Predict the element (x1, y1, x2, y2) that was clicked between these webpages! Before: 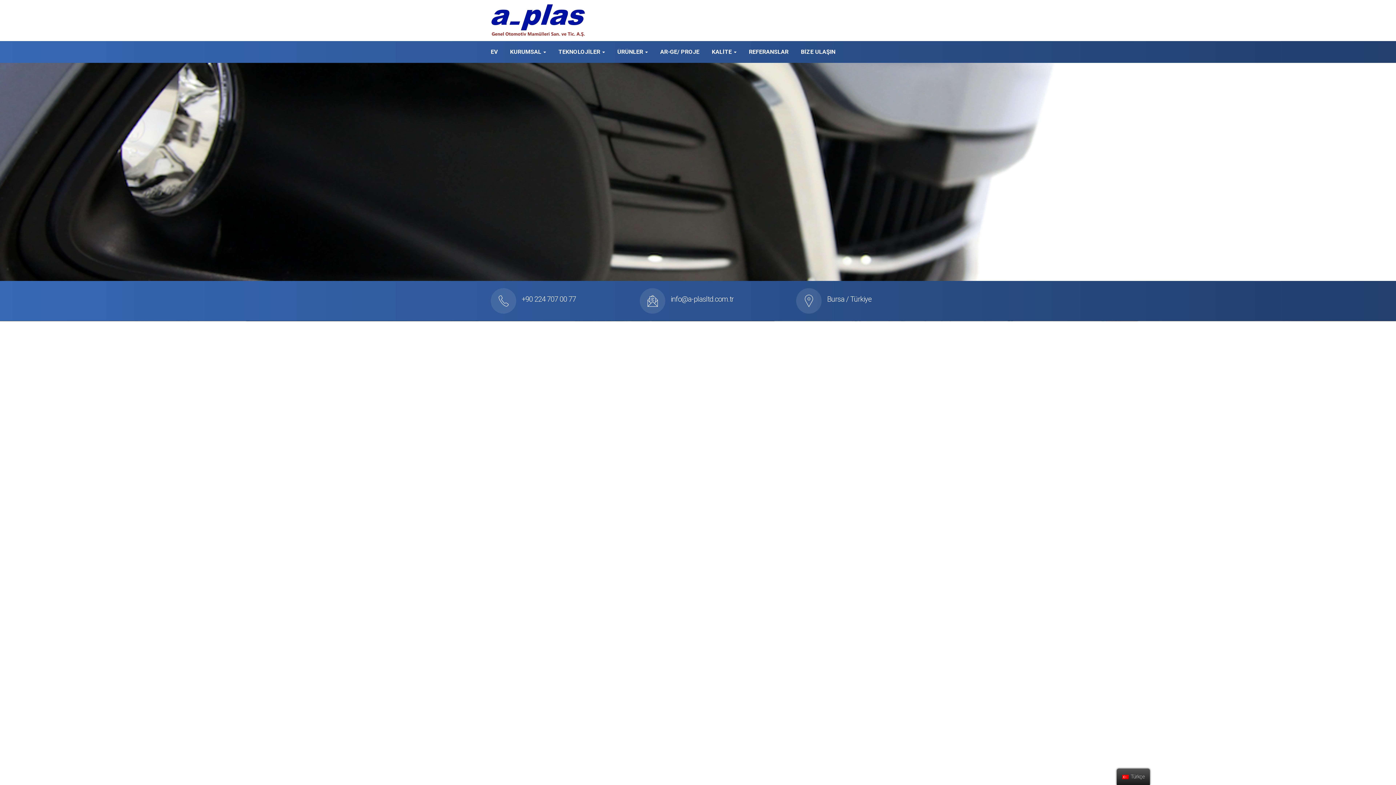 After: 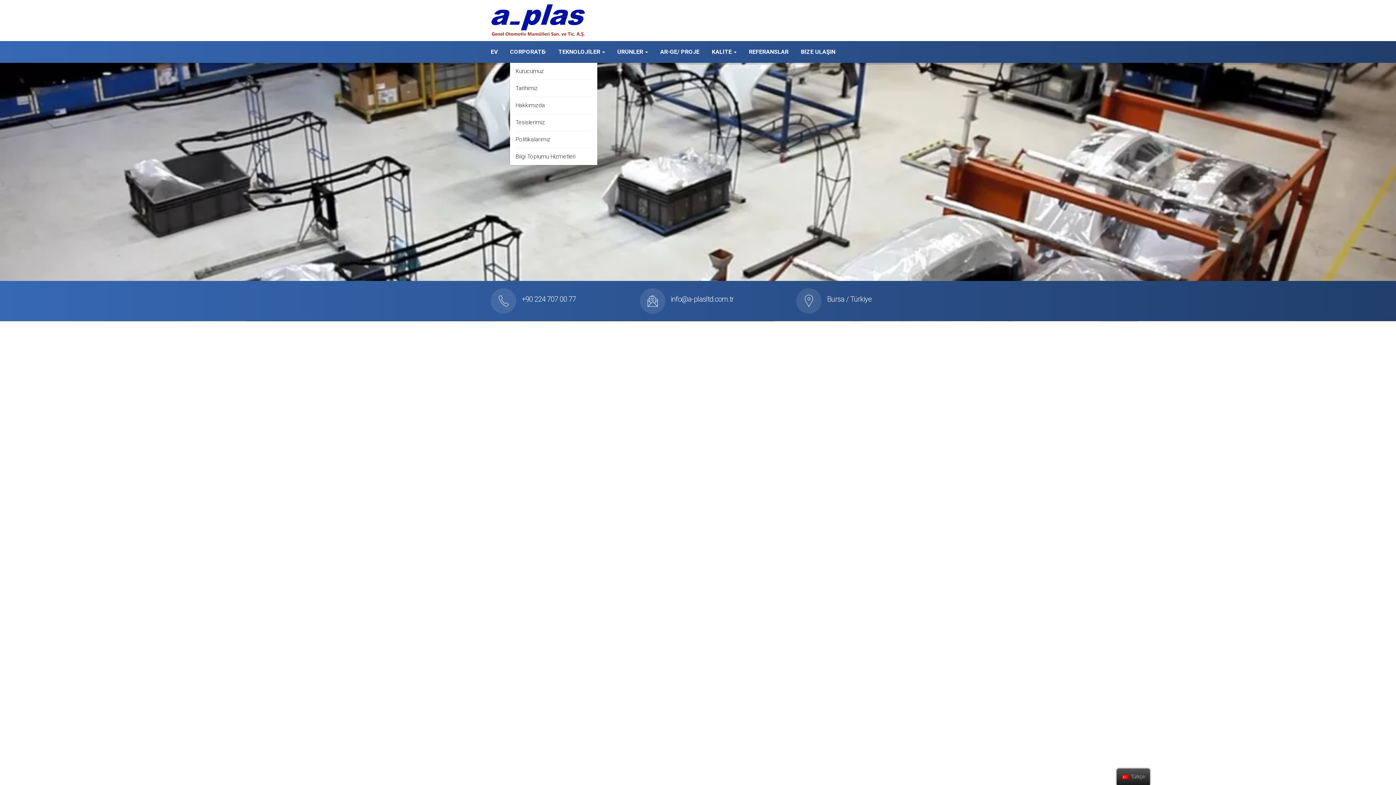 Action: label: KURUMSAL bbox: (510, 48, 546, 54)